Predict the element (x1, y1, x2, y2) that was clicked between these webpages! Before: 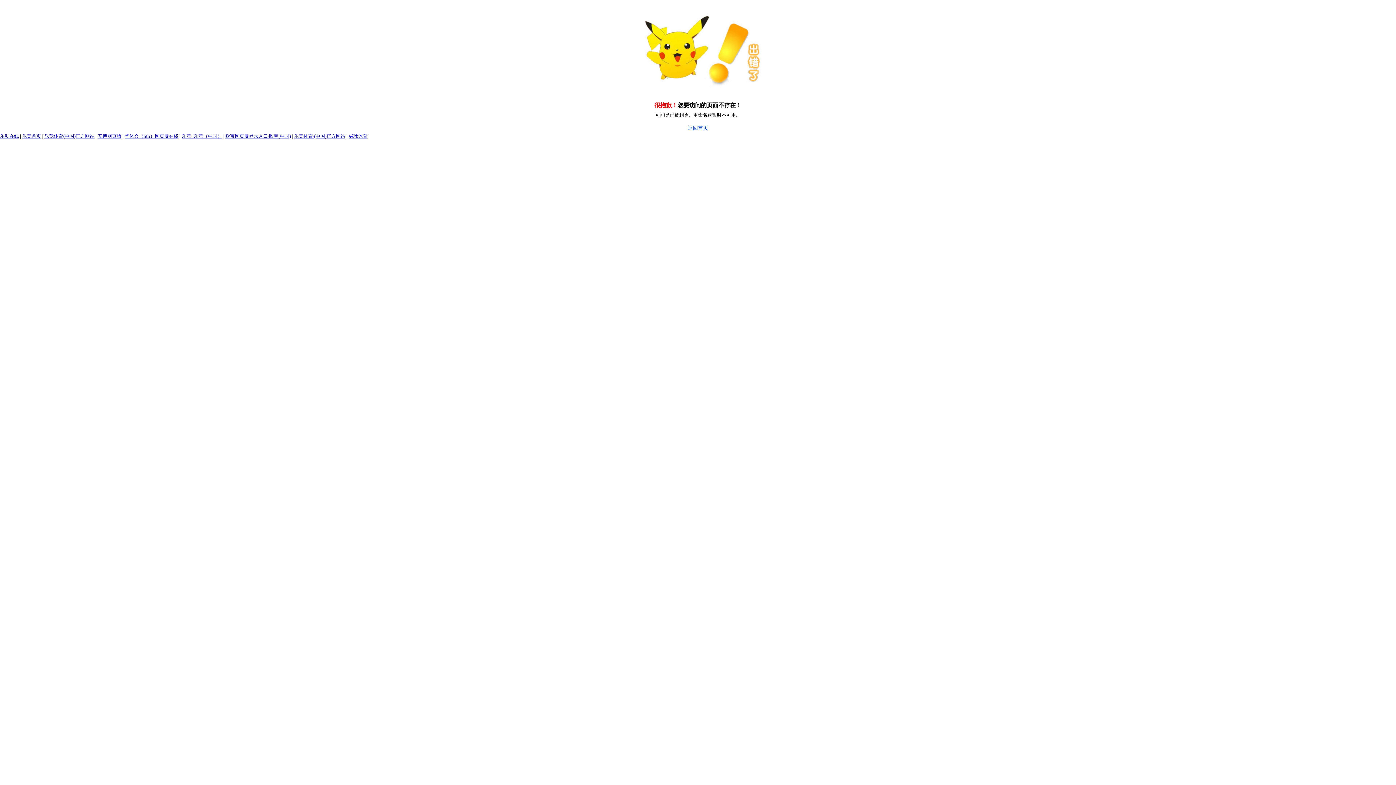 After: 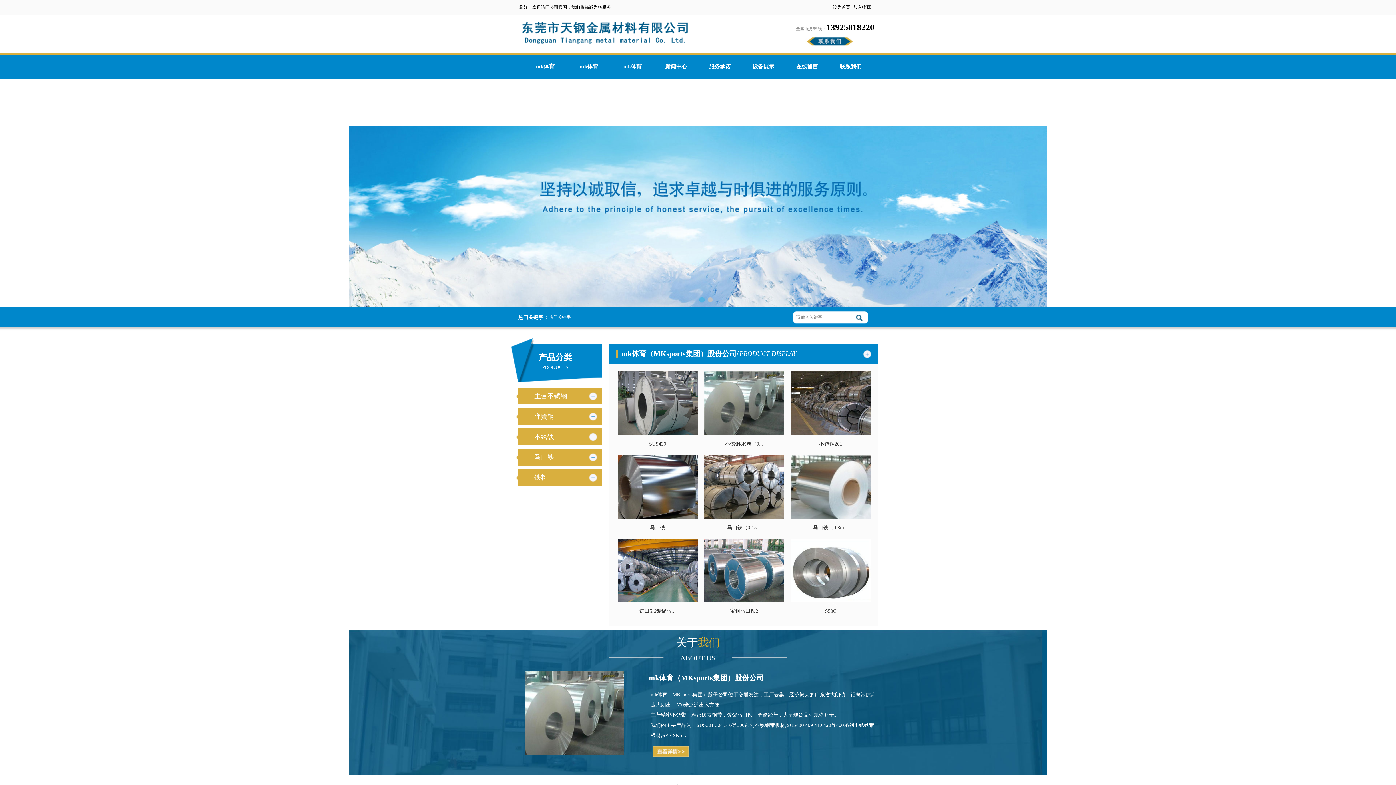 Action: bbox: (688, 125, 708, 130) label: 返回首页